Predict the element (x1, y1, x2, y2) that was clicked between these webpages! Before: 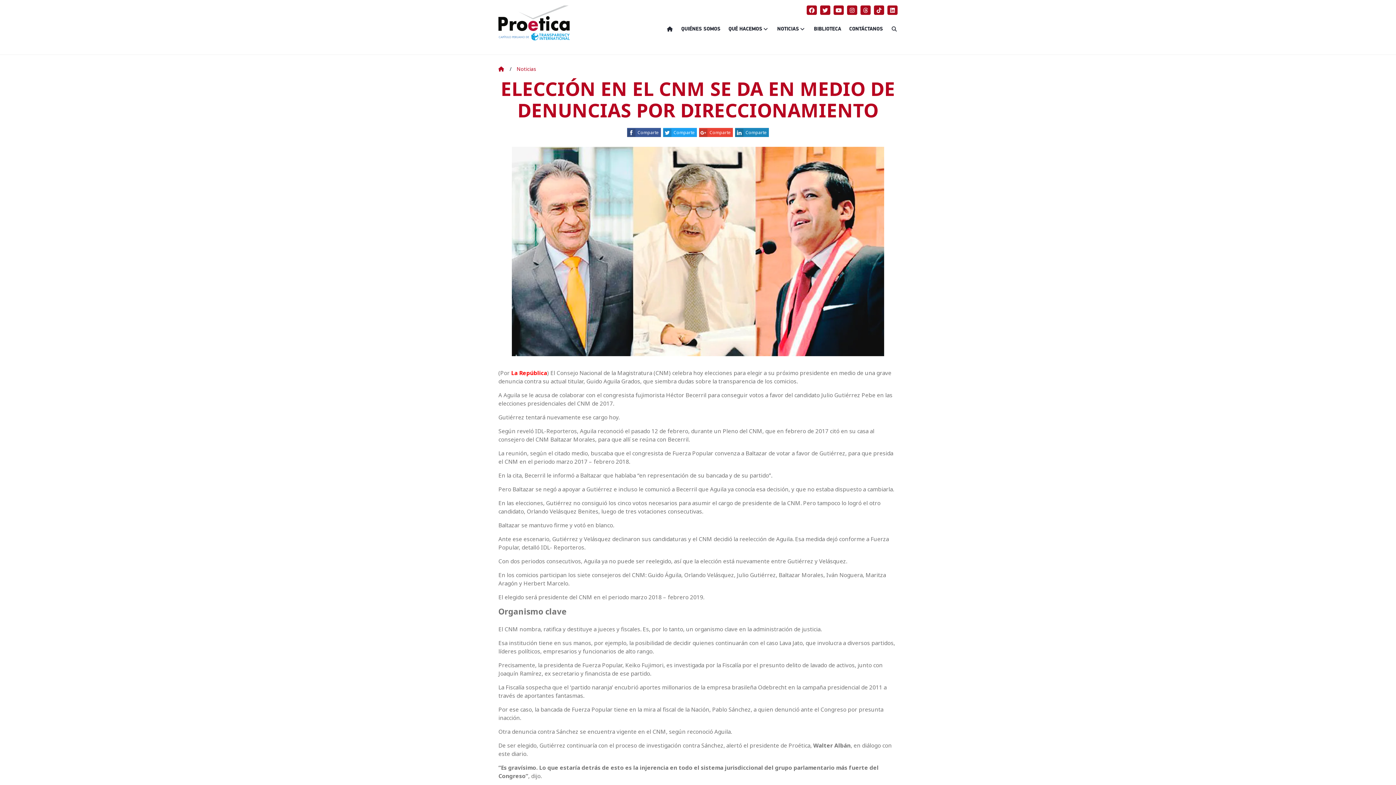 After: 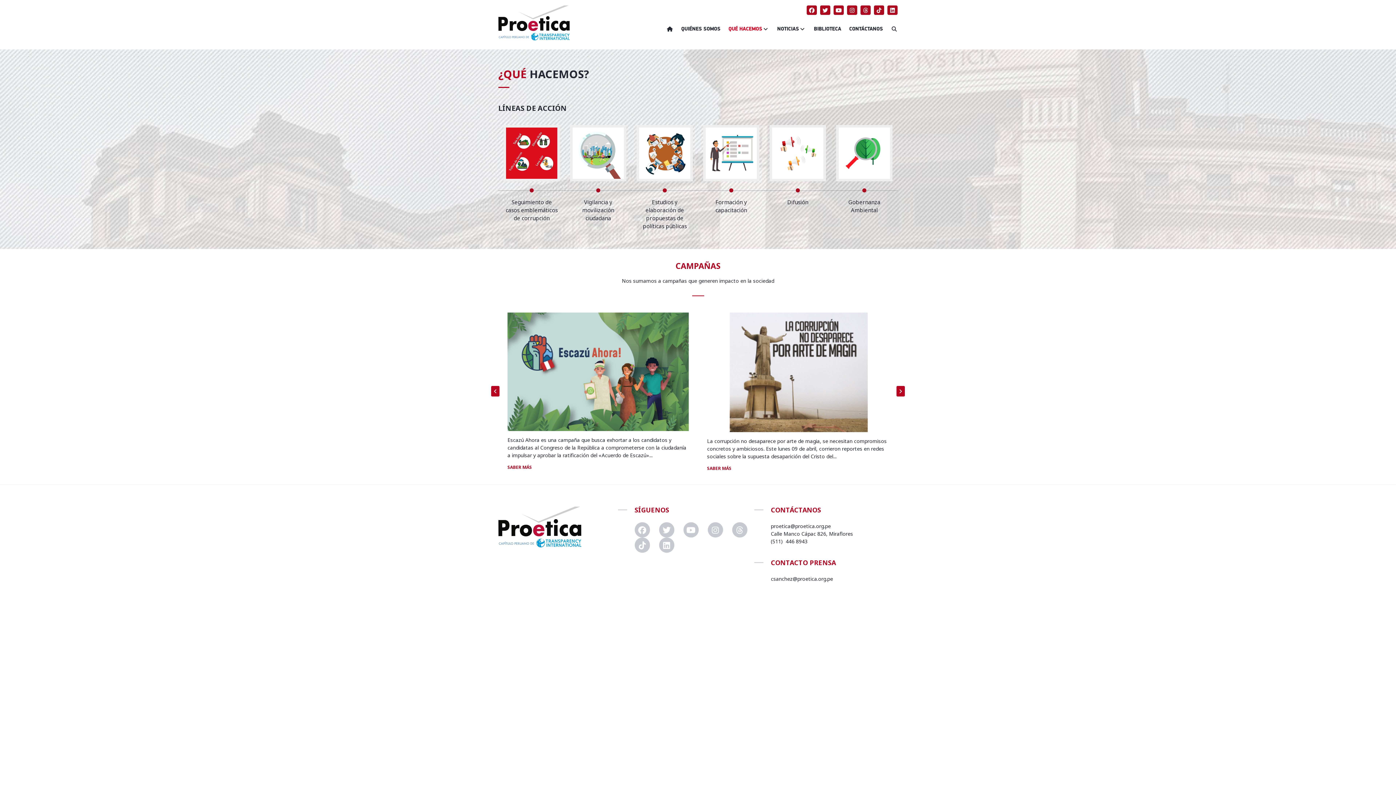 Action: label: QUÉ HACEMOS bbox: (726, 21, 771, 36)